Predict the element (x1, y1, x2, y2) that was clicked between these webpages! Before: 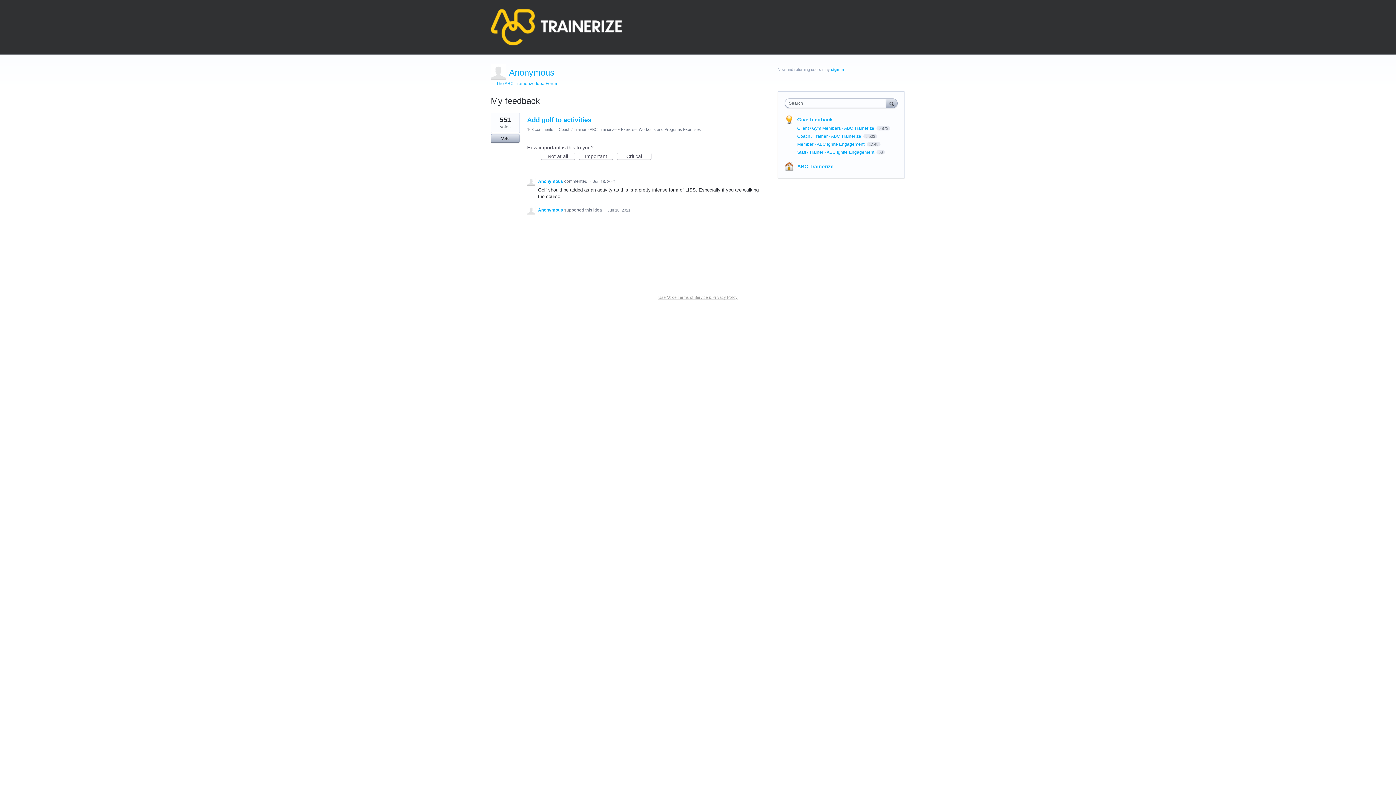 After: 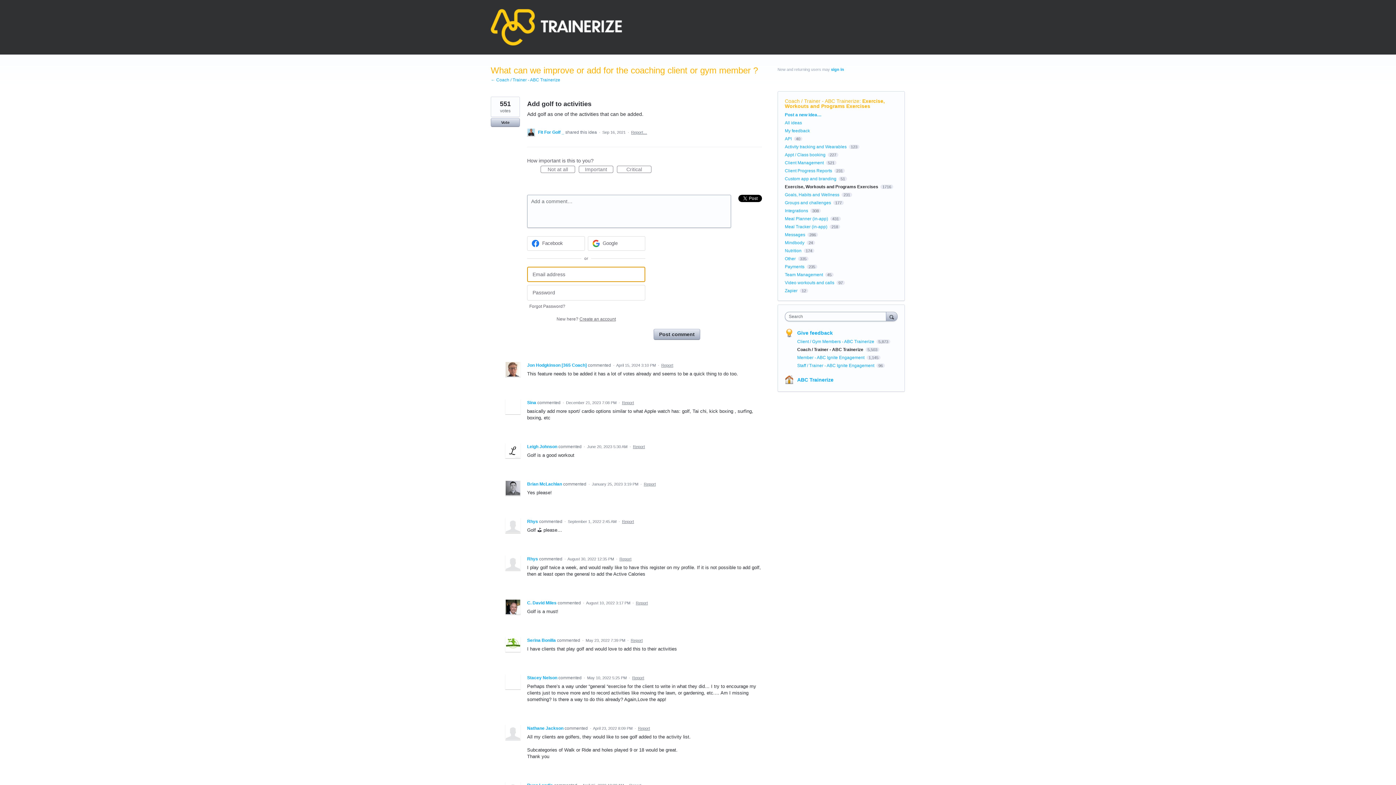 Action: label: Add golf to activities bbox: (527, 116, 591, 123)